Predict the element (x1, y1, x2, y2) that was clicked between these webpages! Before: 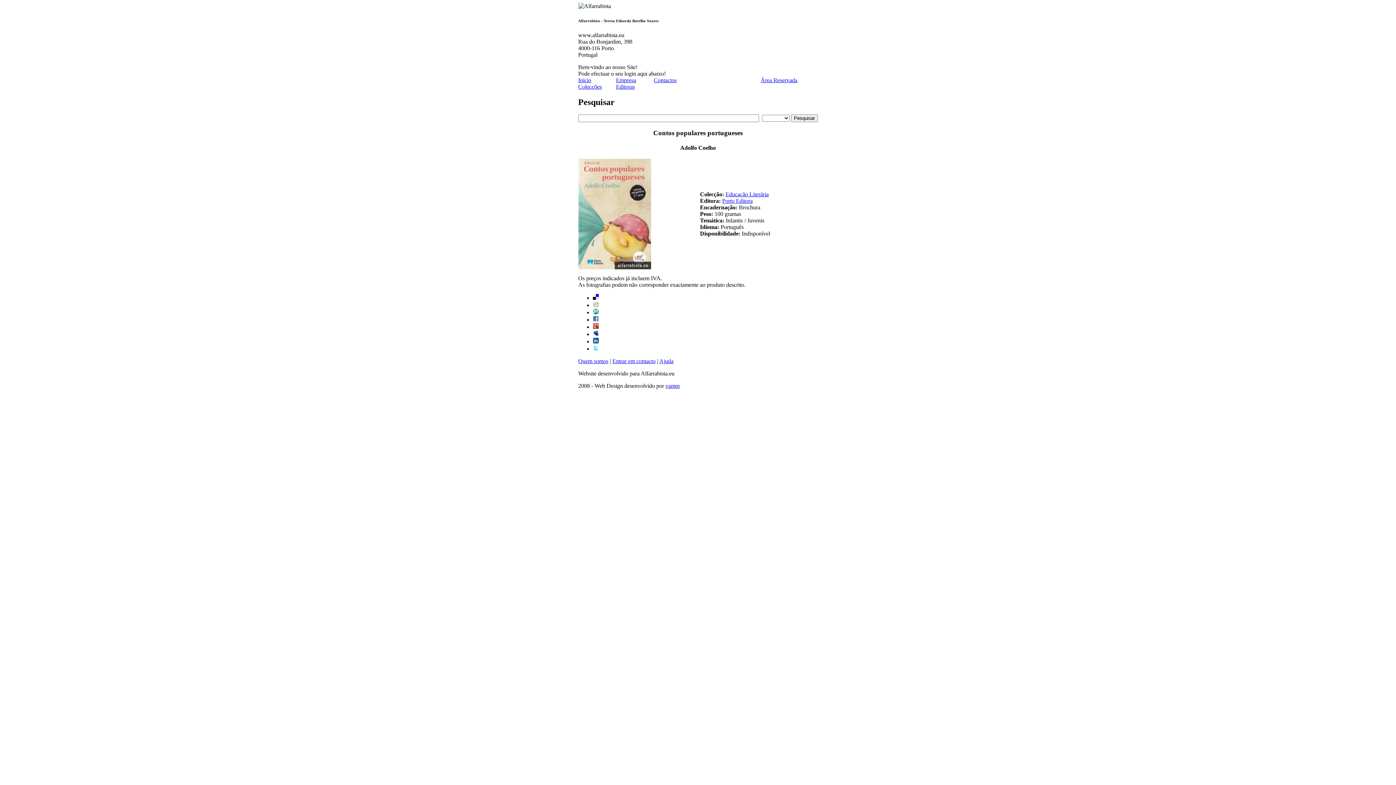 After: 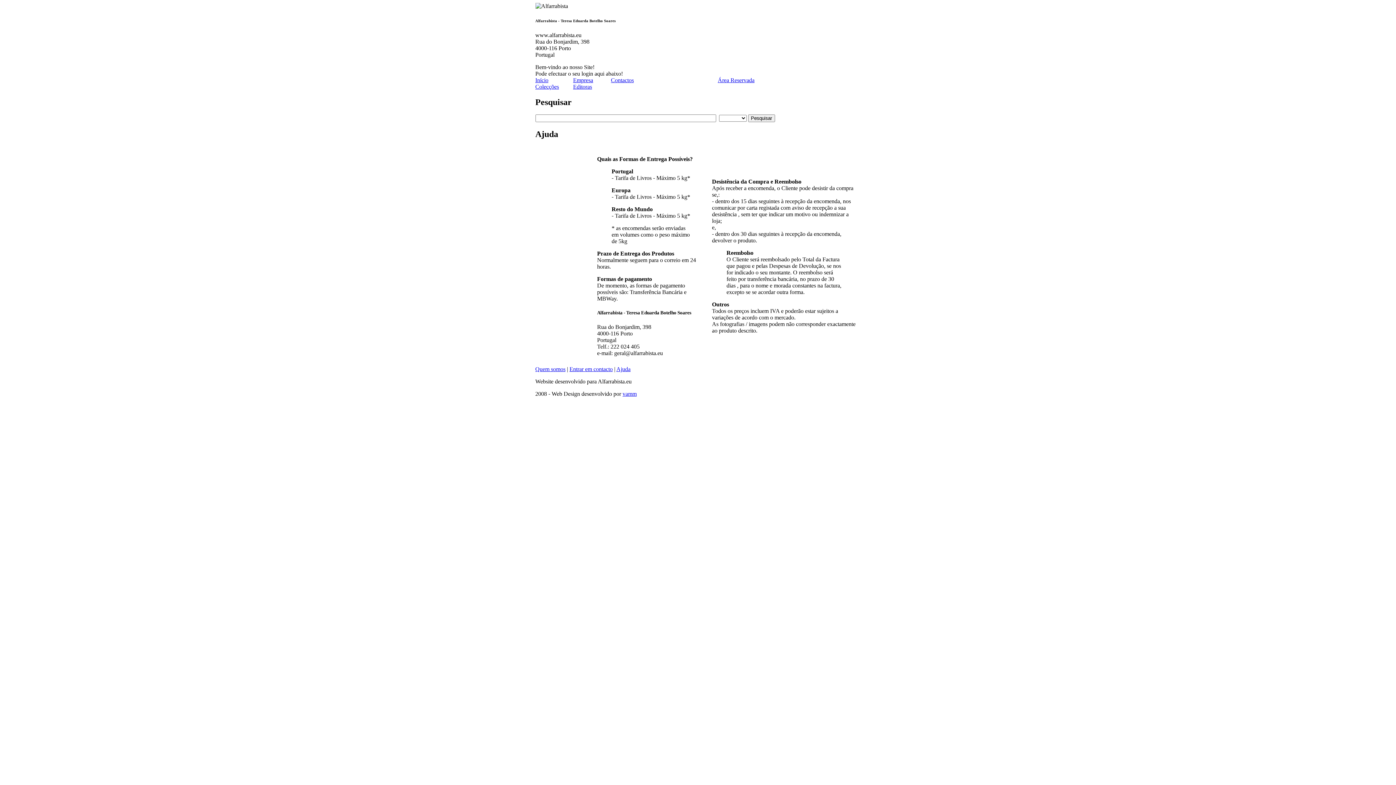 Action: bbox: (659, 358, 673, 364) label: Ajuda